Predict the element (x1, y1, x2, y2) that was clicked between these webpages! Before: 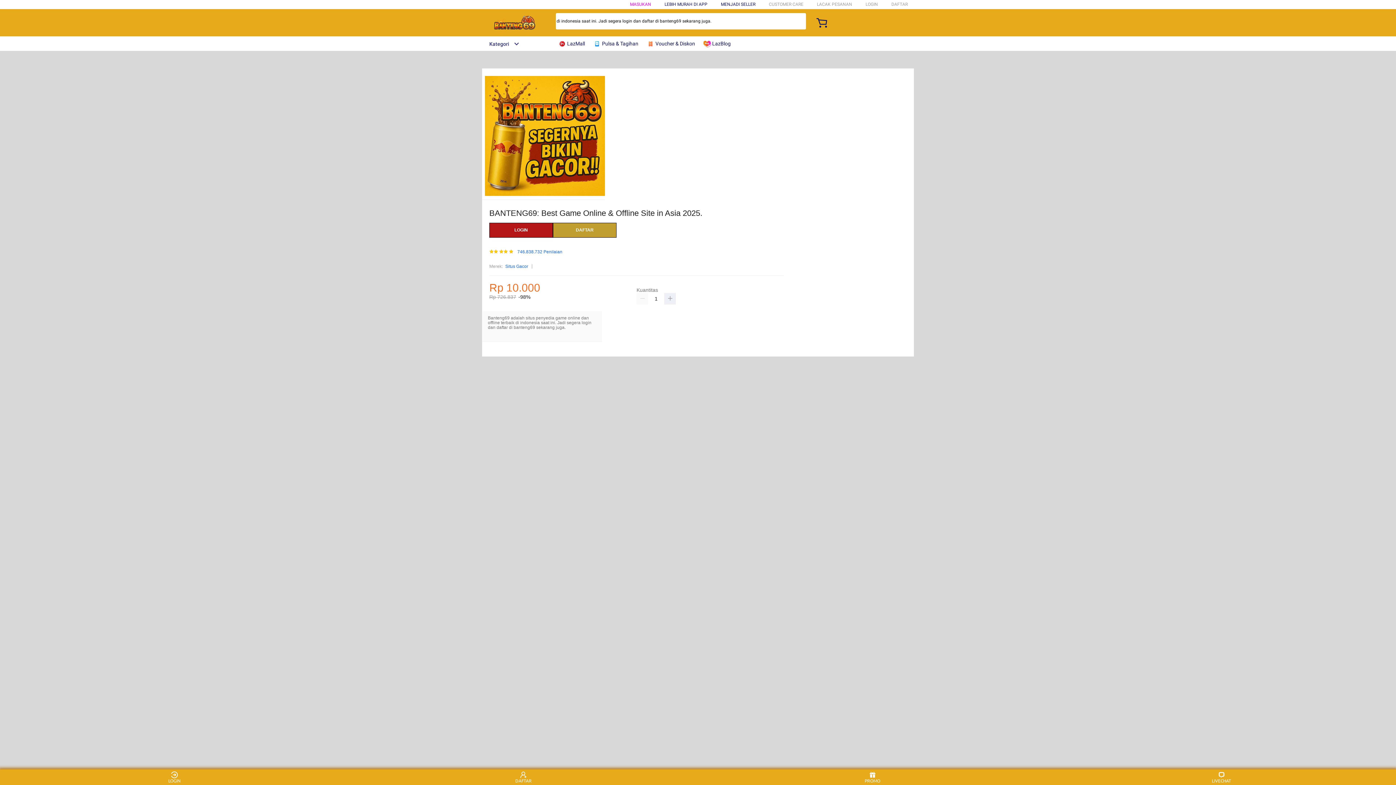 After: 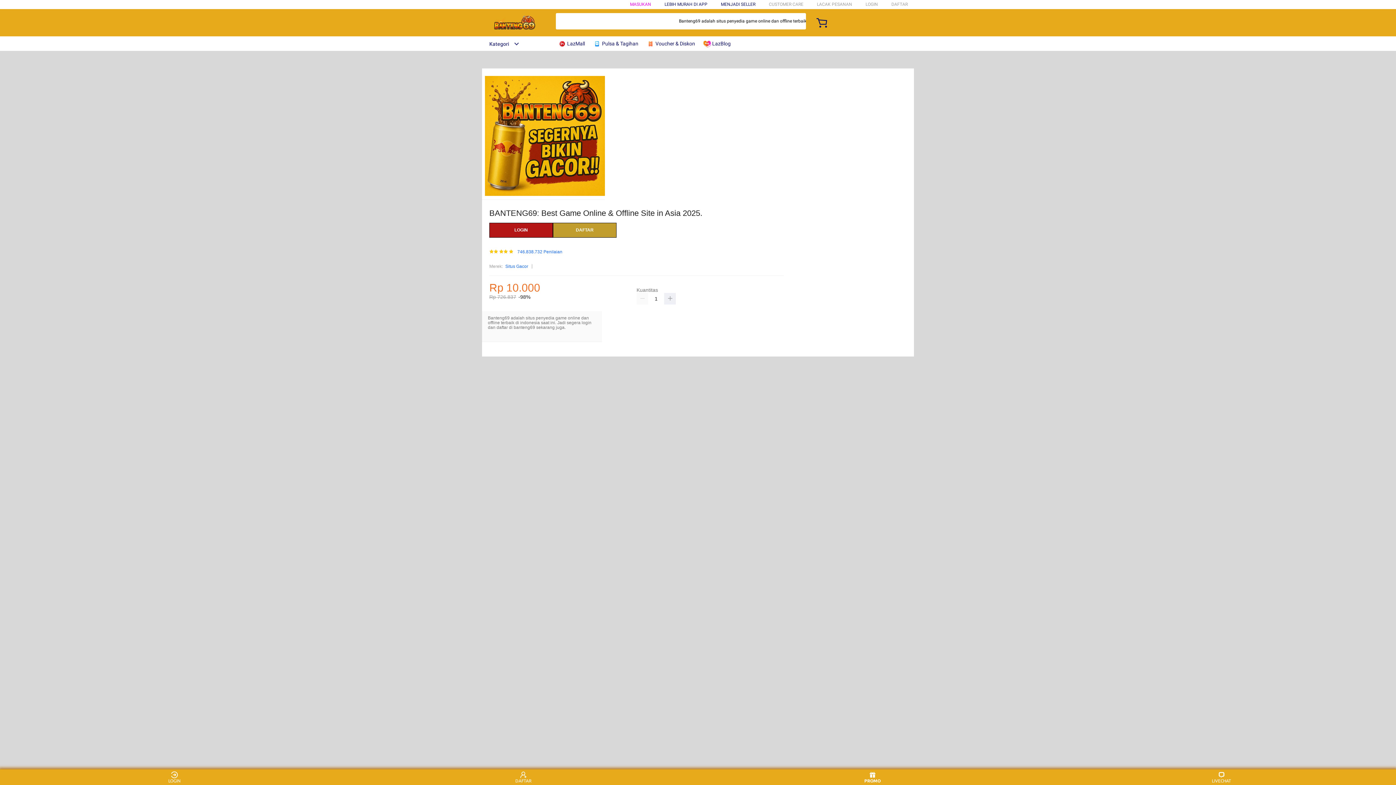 Action: label: PROMO bbox: (859, 771, 886, 783)